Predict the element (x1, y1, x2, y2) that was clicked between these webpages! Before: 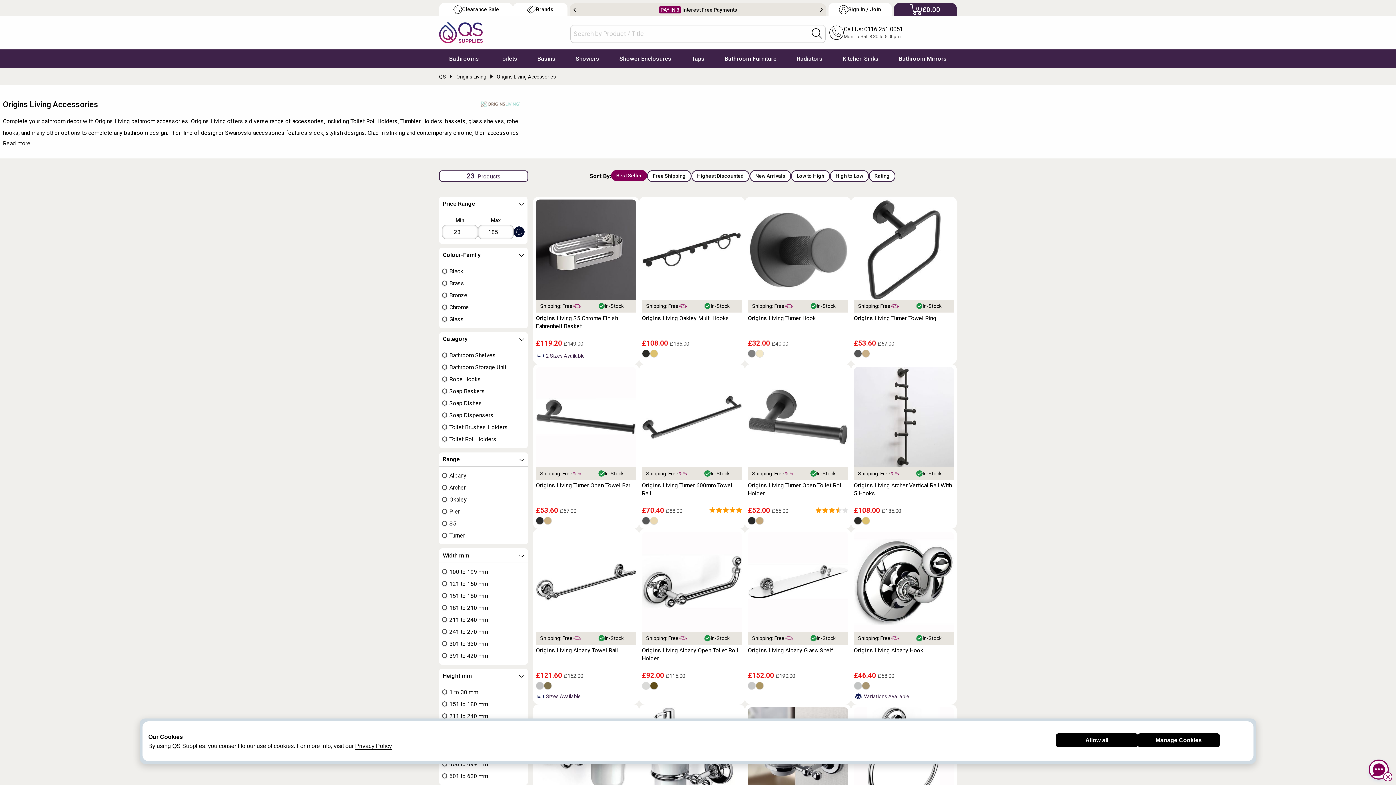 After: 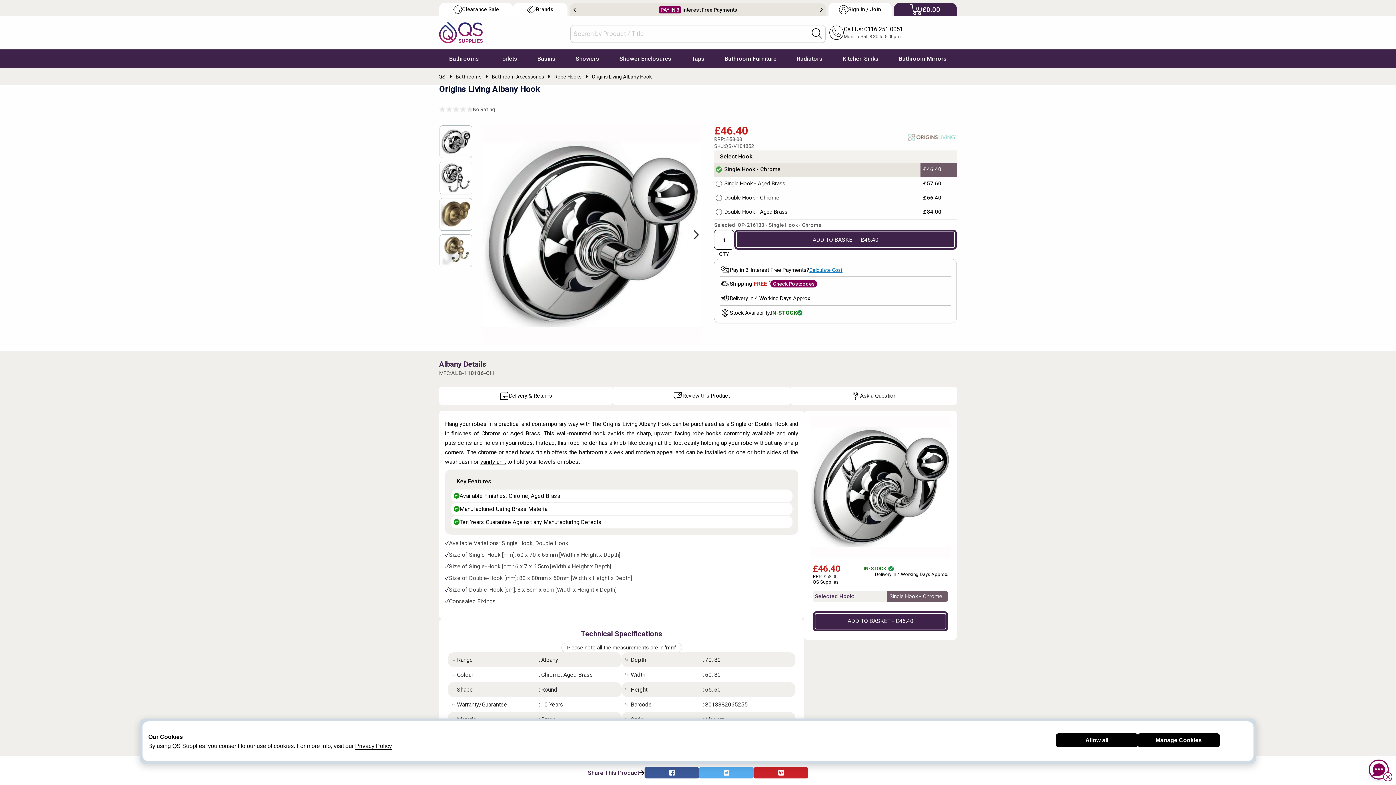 Action: label: Origins Living Albany Hook bbox: (854, 646, 954, 670)